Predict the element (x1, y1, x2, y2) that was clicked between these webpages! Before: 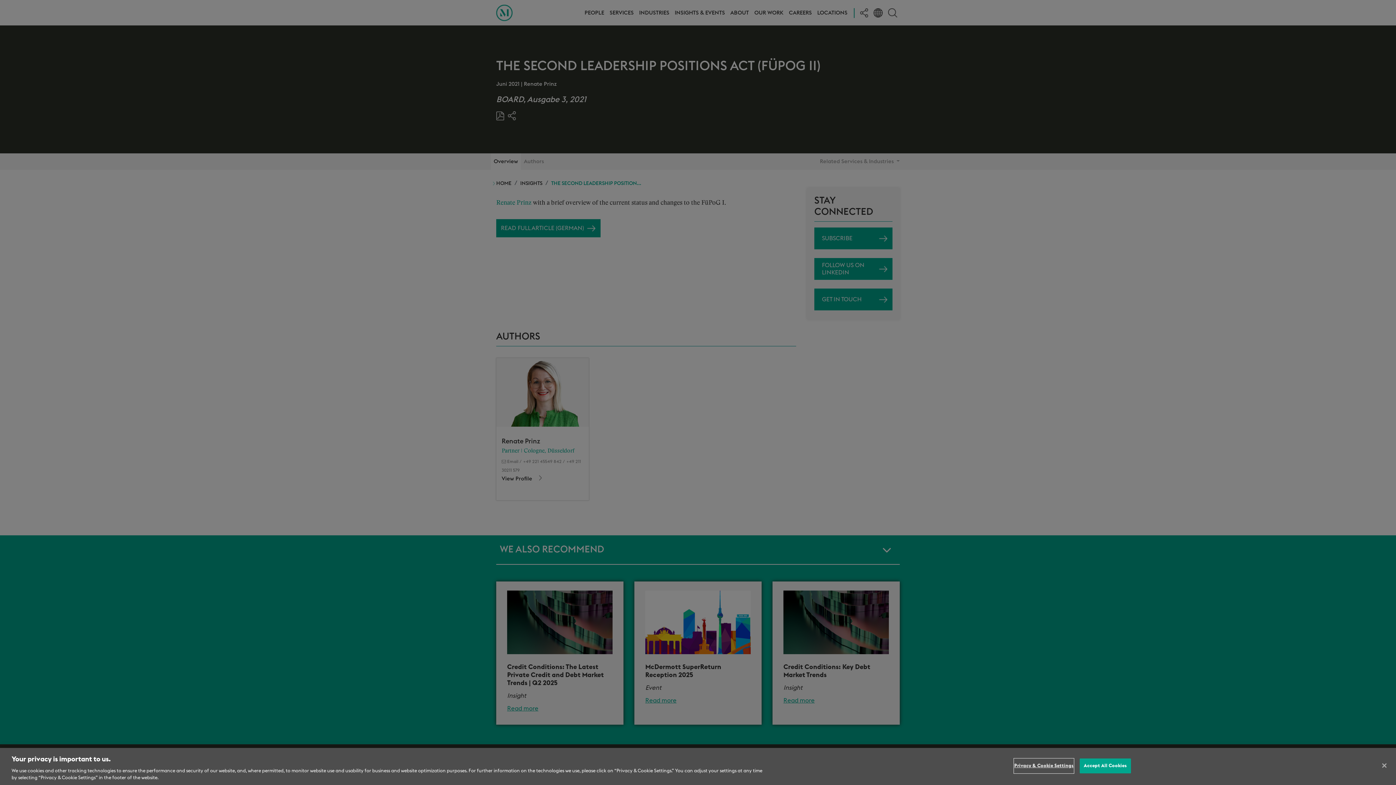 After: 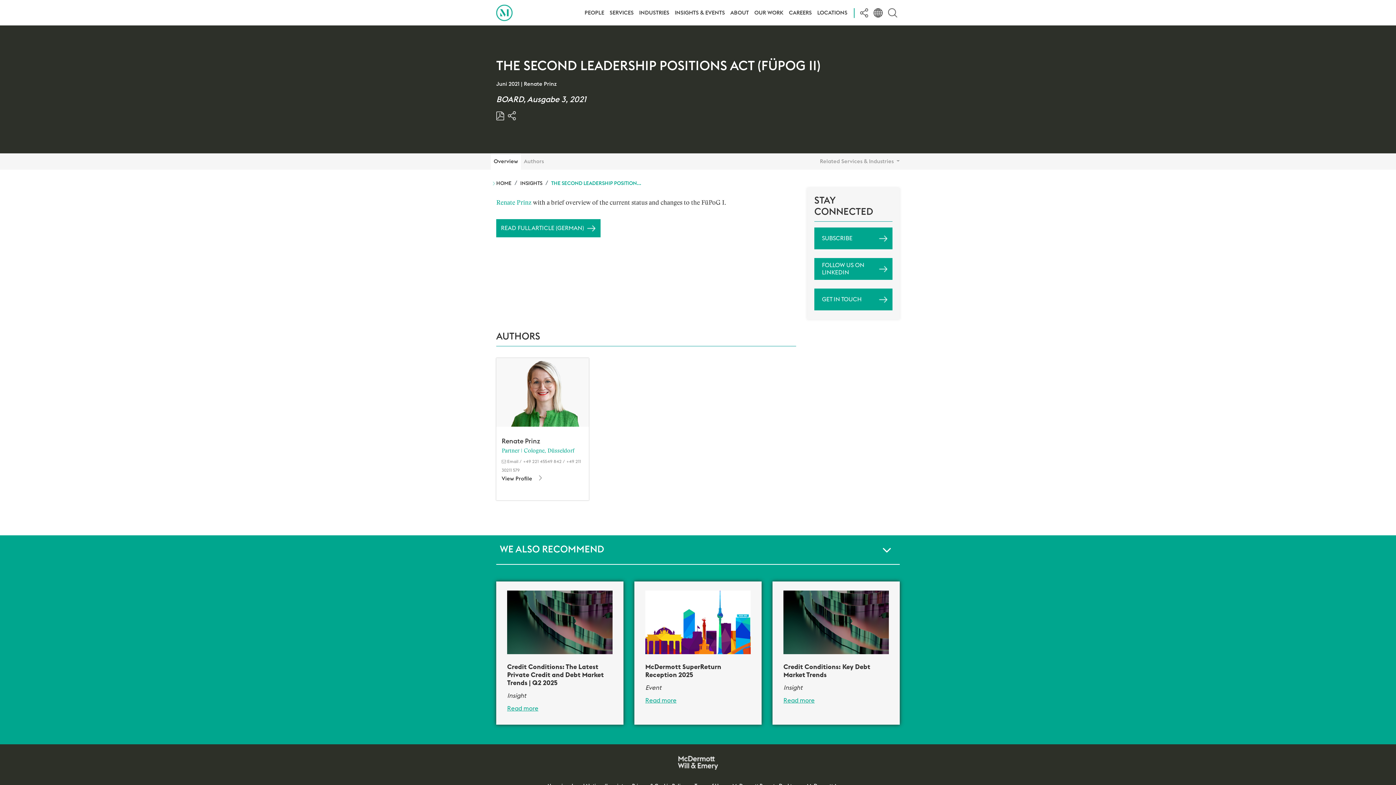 Action: bbox: (1376, 758, 1392, 774) label: Close